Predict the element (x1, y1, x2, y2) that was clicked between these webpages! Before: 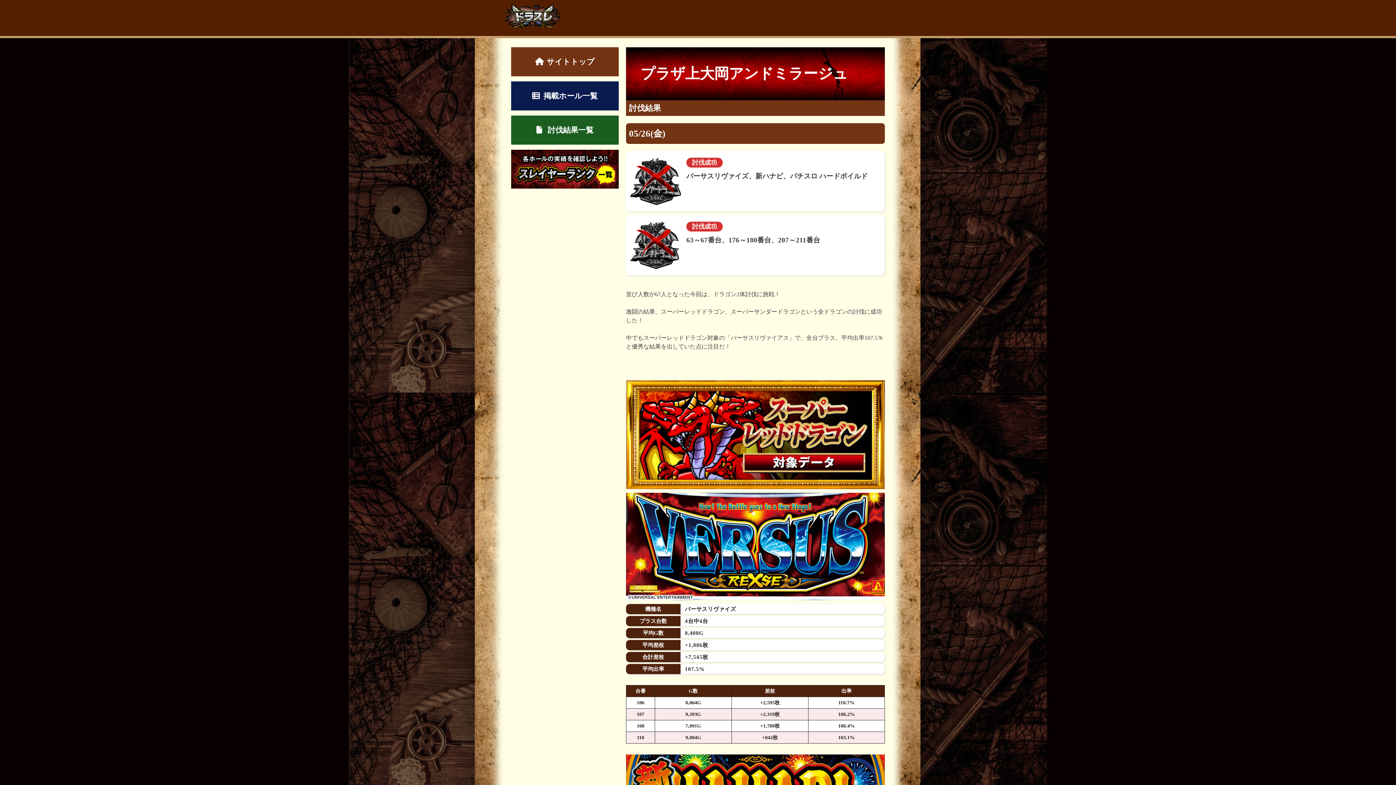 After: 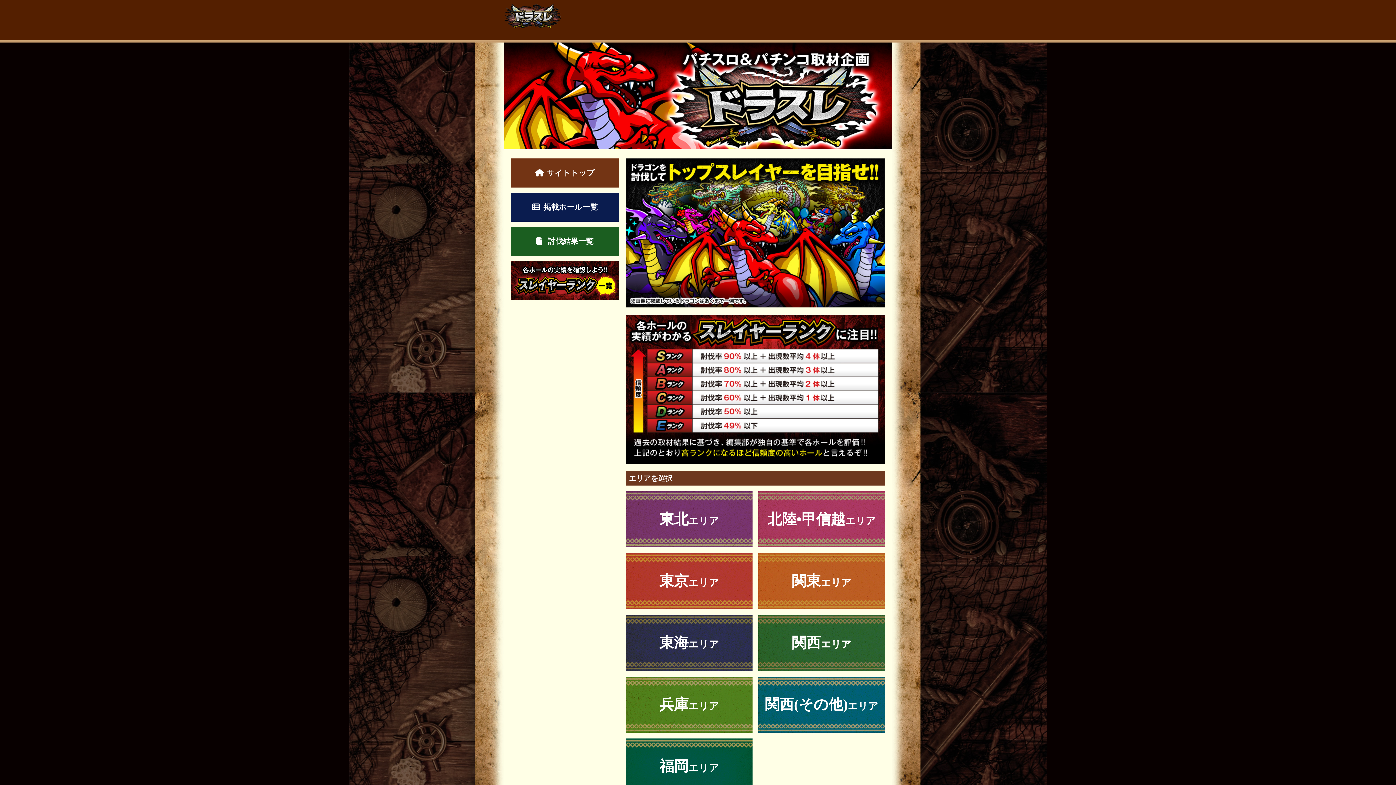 Action: bbox: (511, 47, 618, 76) label:  サイトトップ